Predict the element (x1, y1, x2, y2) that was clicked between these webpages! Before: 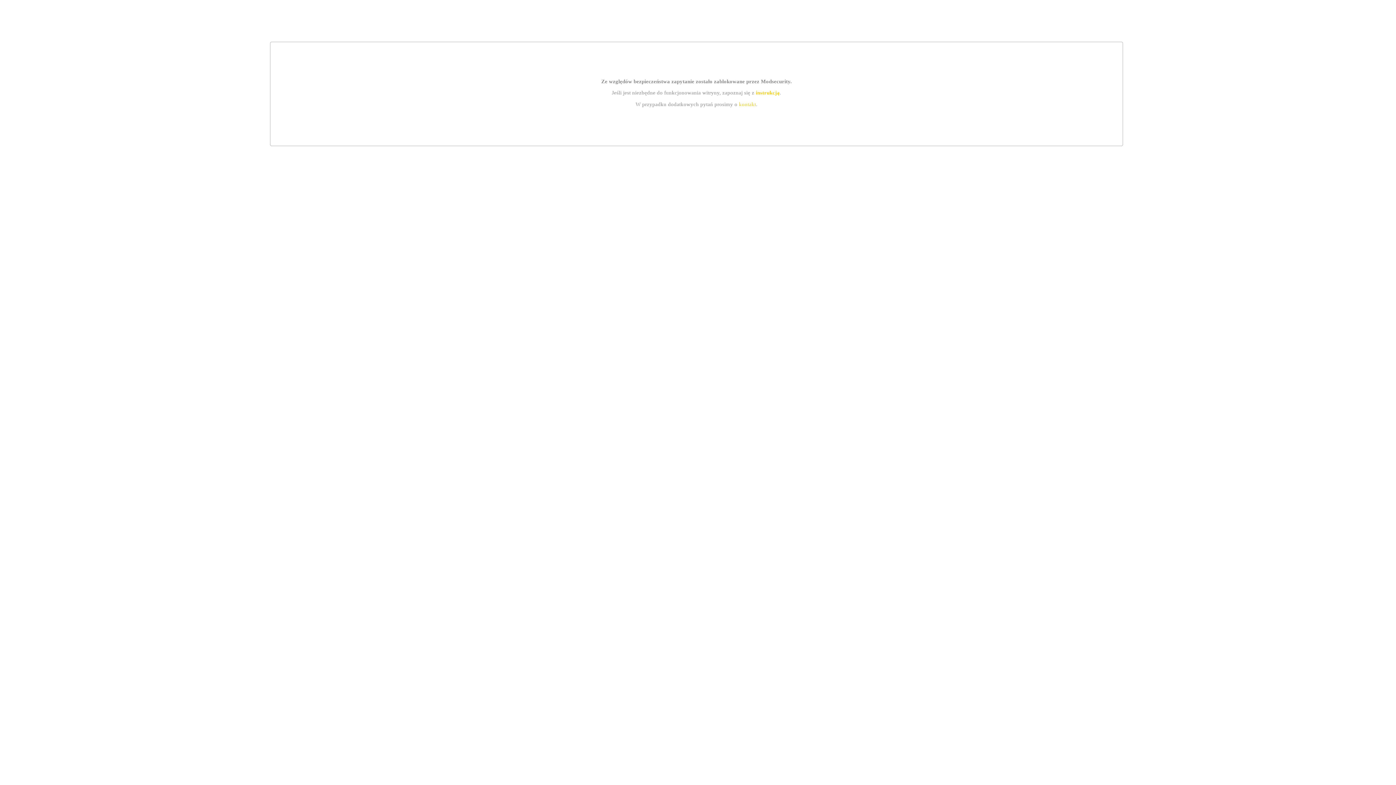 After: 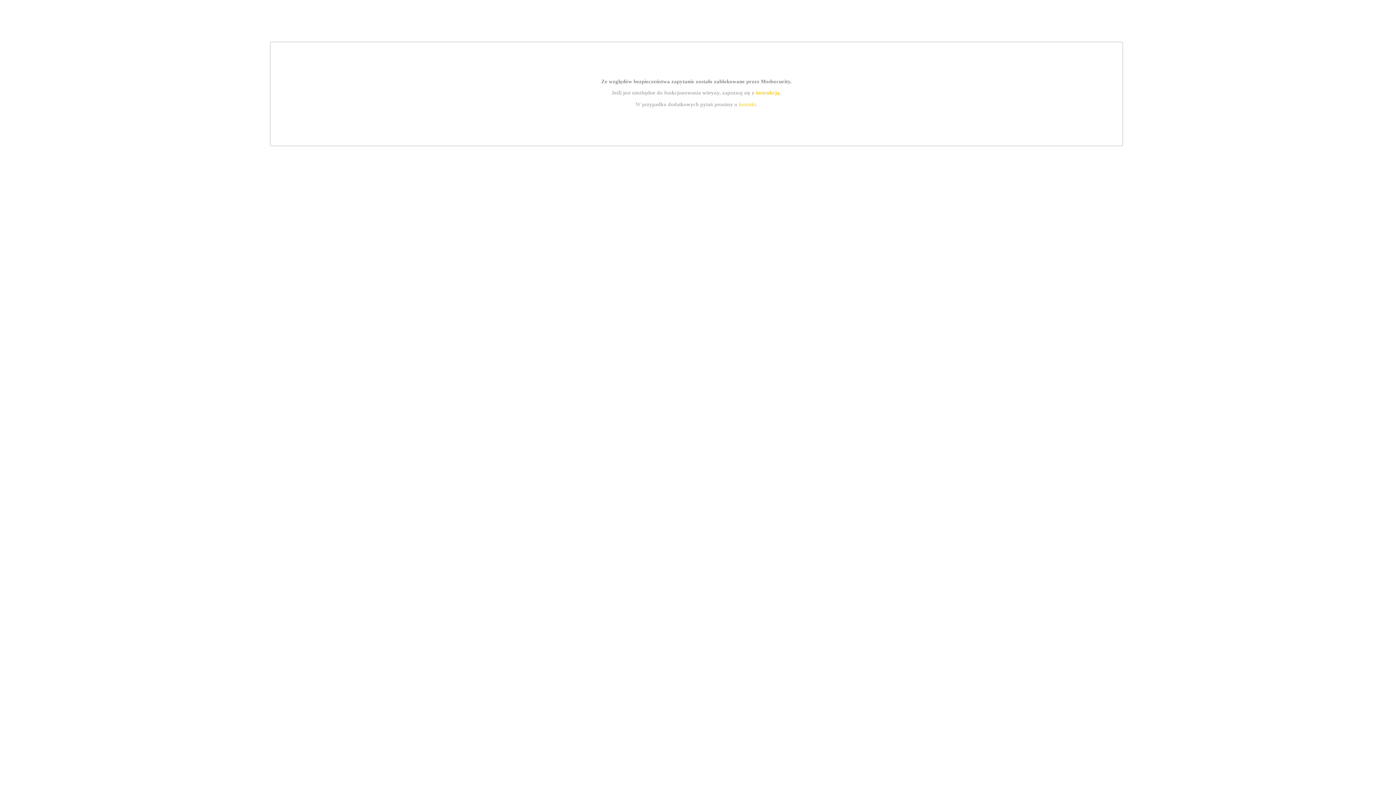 Action: bbox: (739, 101, 756, 107) label: kontakt